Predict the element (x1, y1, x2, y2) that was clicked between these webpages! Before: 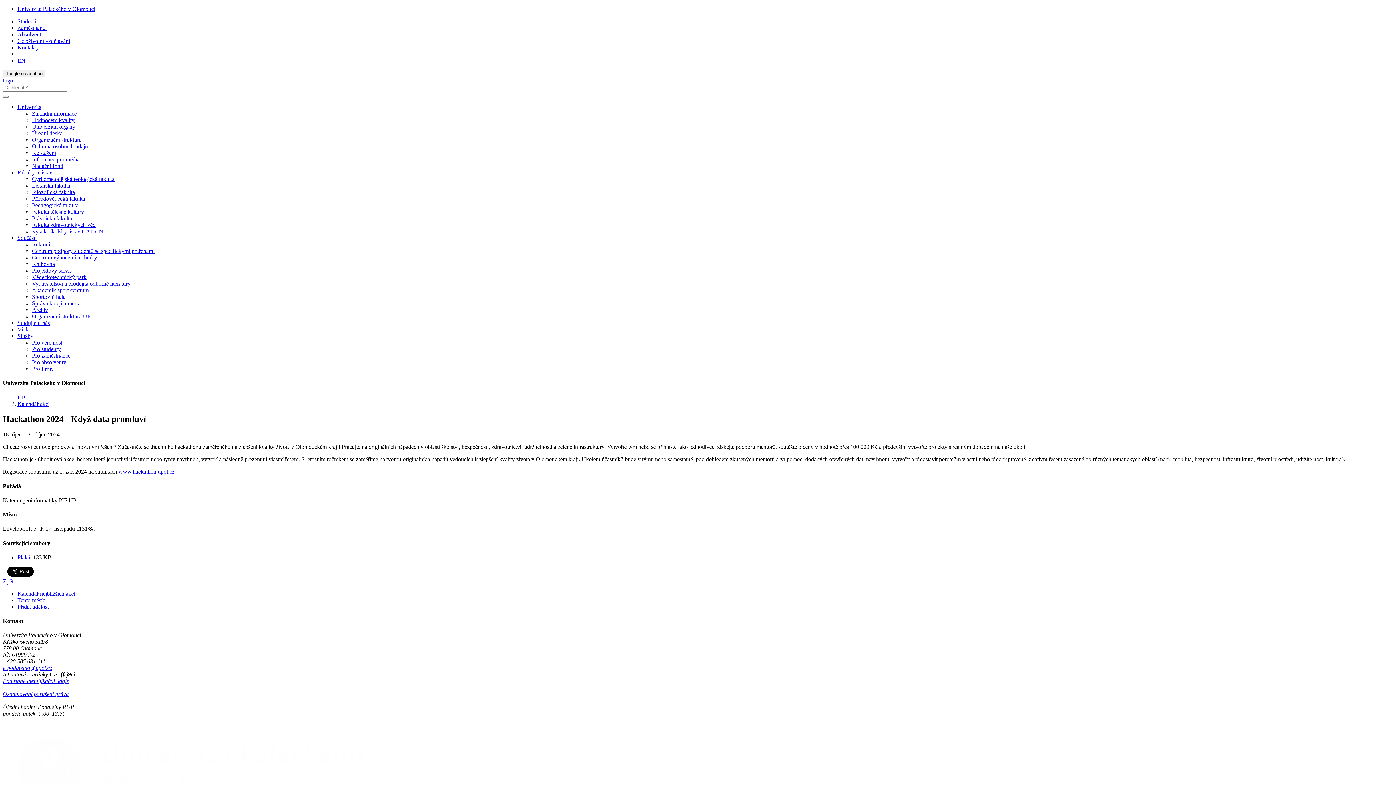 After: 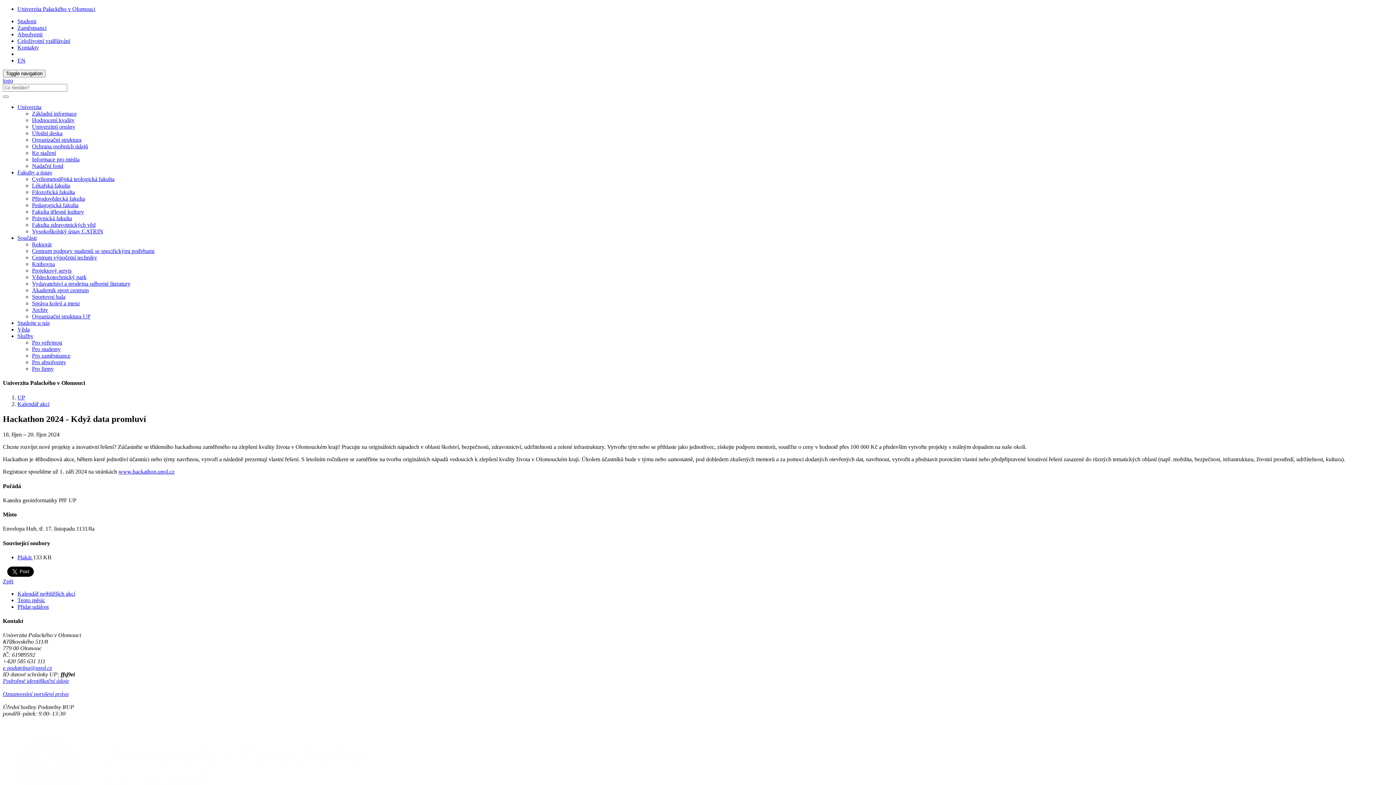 Action: label: Plakát  bbox: (17, 554, 33, 560)